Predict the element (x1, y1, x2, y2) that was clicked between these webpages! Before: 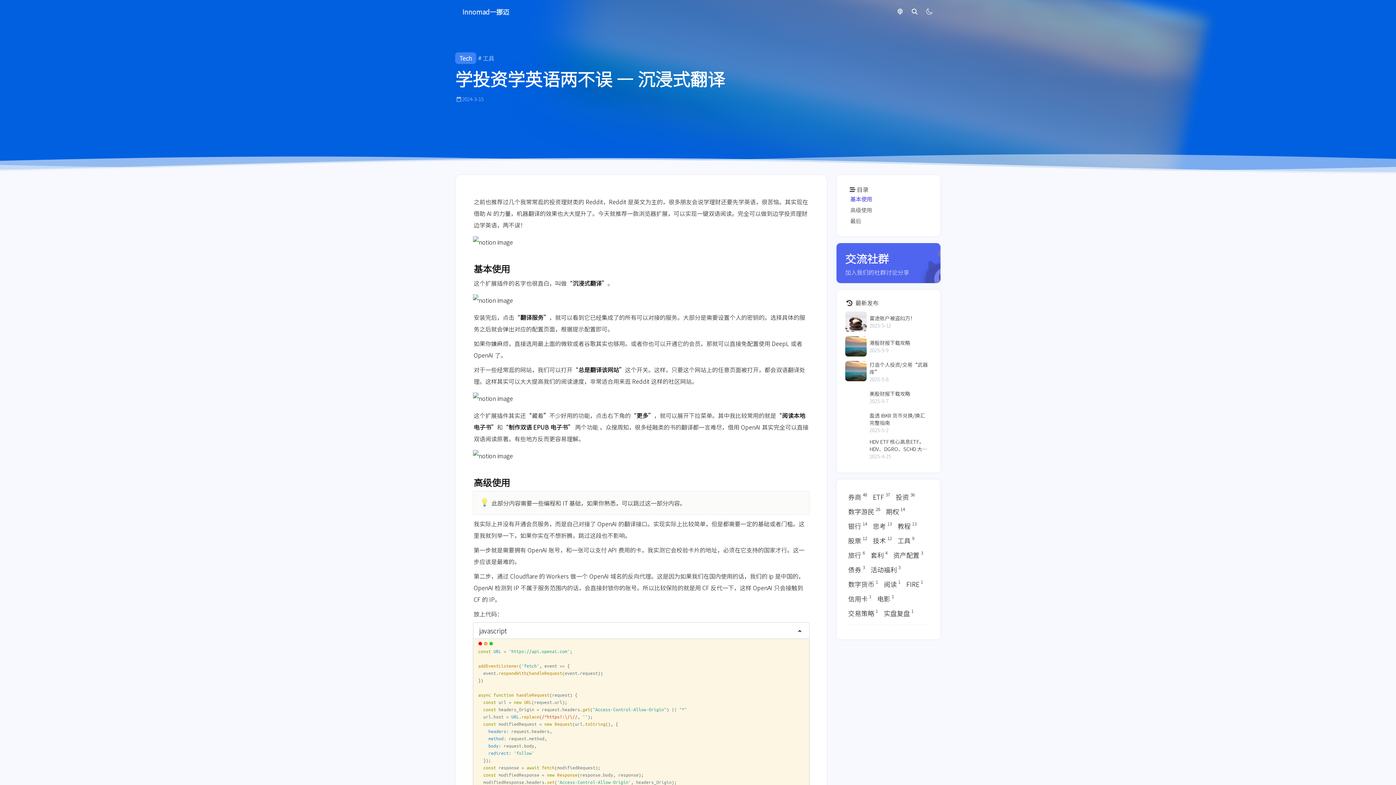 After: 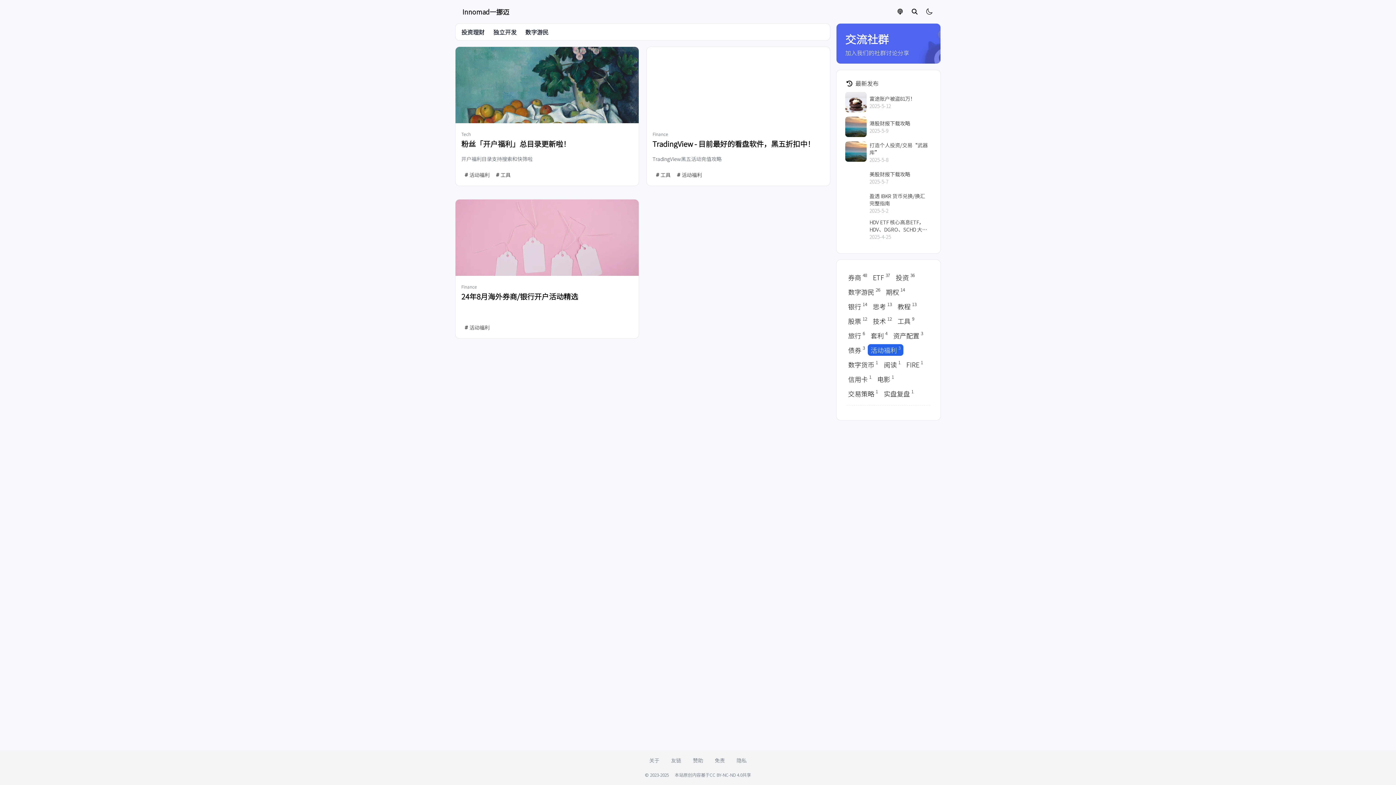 Action: label: 活动福利
3 bbox: (868, 564, 903, 575)